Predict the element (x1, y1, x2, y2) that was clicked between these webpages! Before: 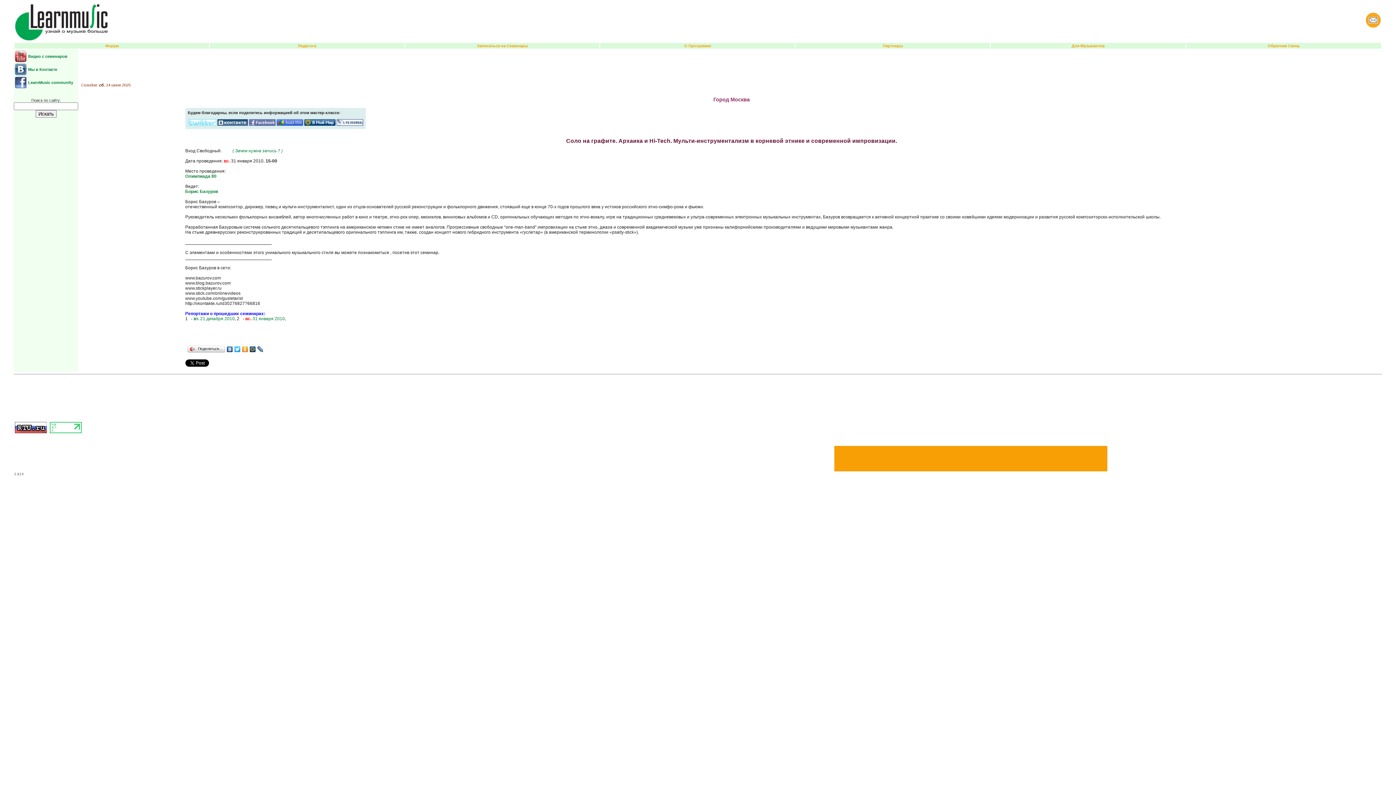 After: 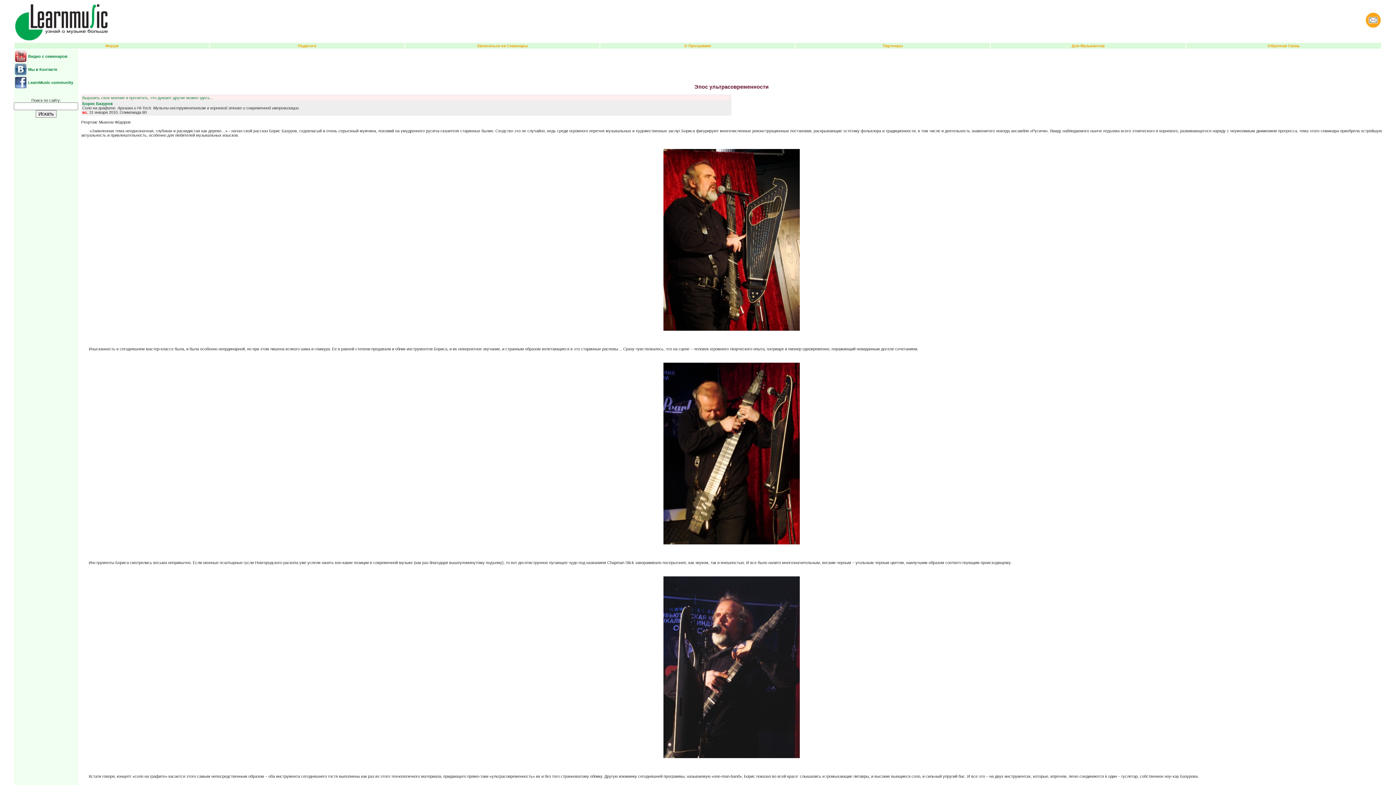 Action: bbox: (245, 316, 284, 321) label: вс. 31 января 2010